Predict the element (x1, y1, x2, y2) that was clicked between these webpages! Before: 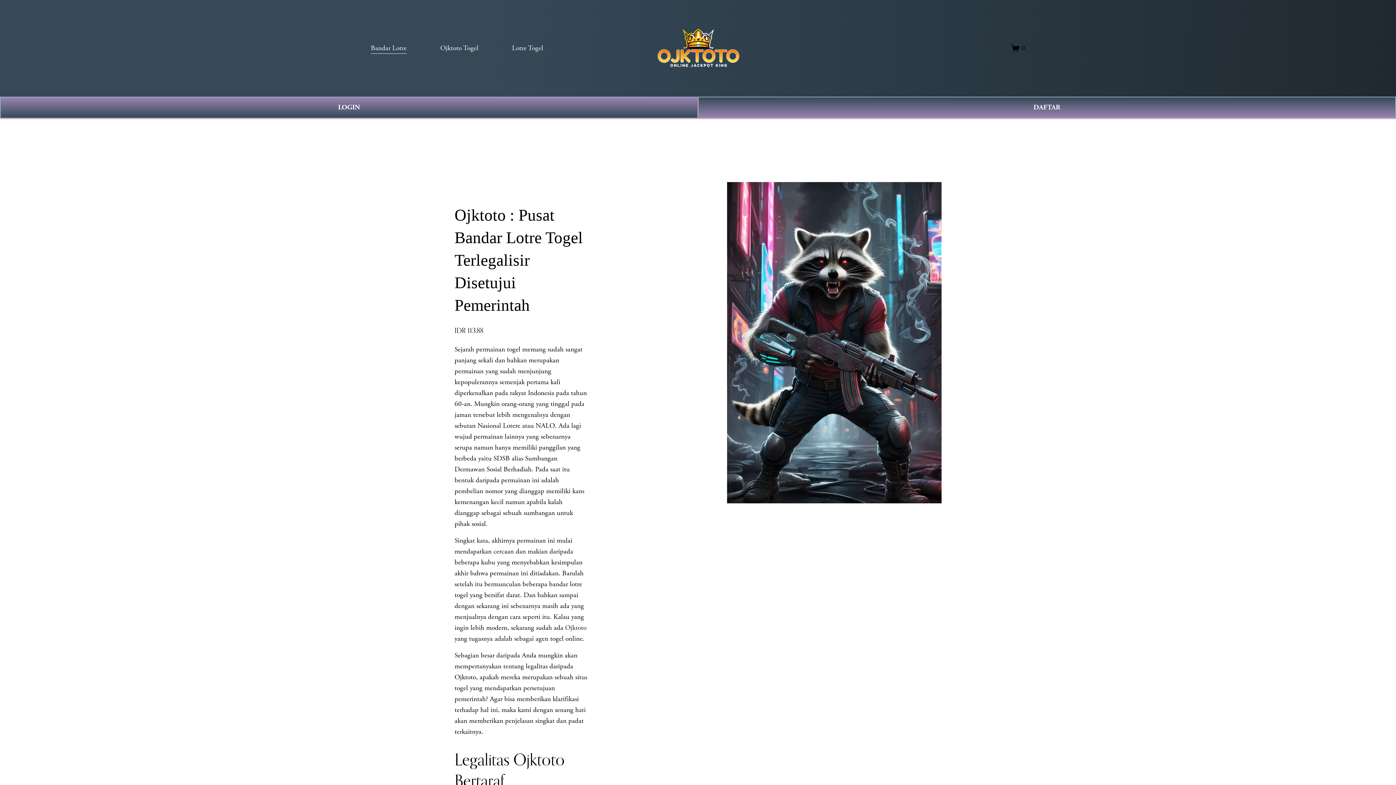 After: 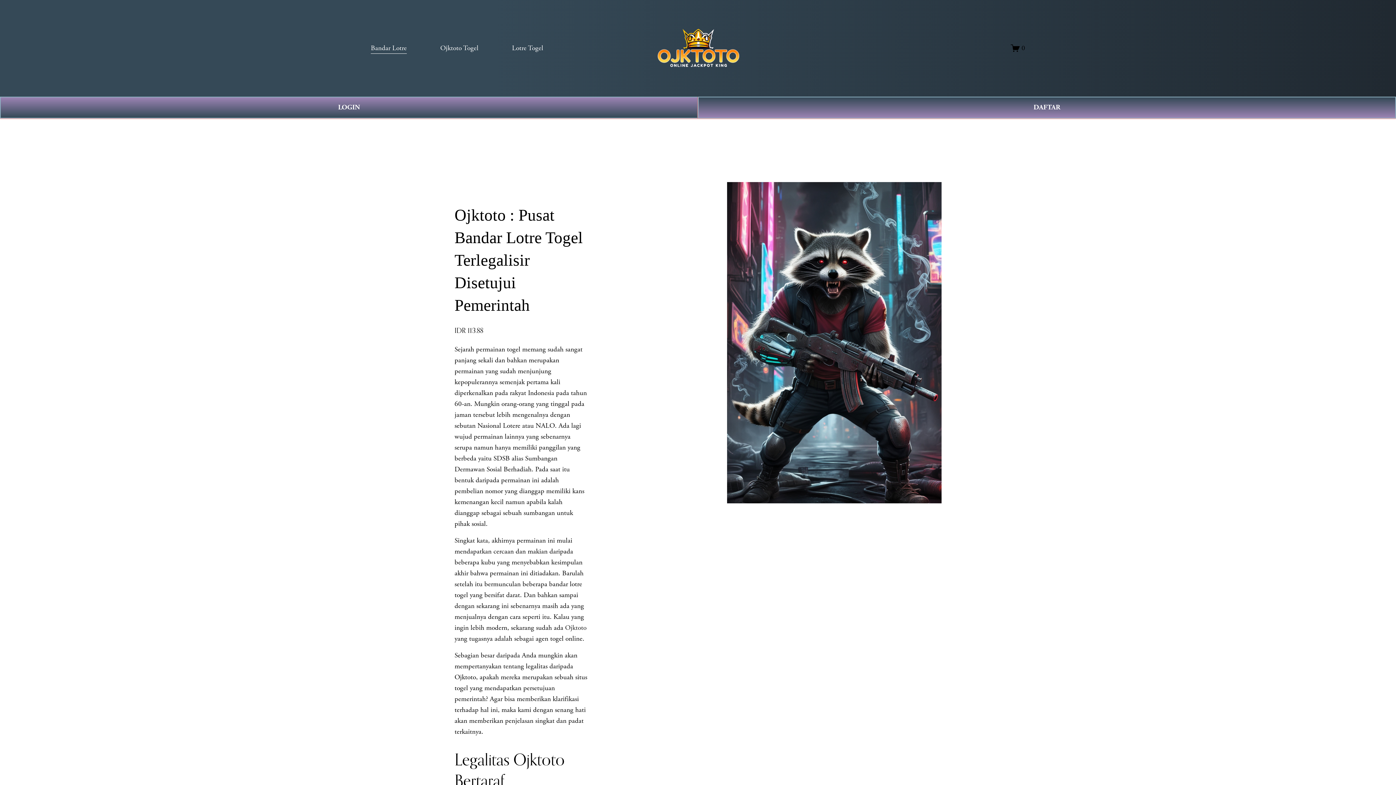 Action: bbox: (565, 623, 586, 632) label: Ojktoto